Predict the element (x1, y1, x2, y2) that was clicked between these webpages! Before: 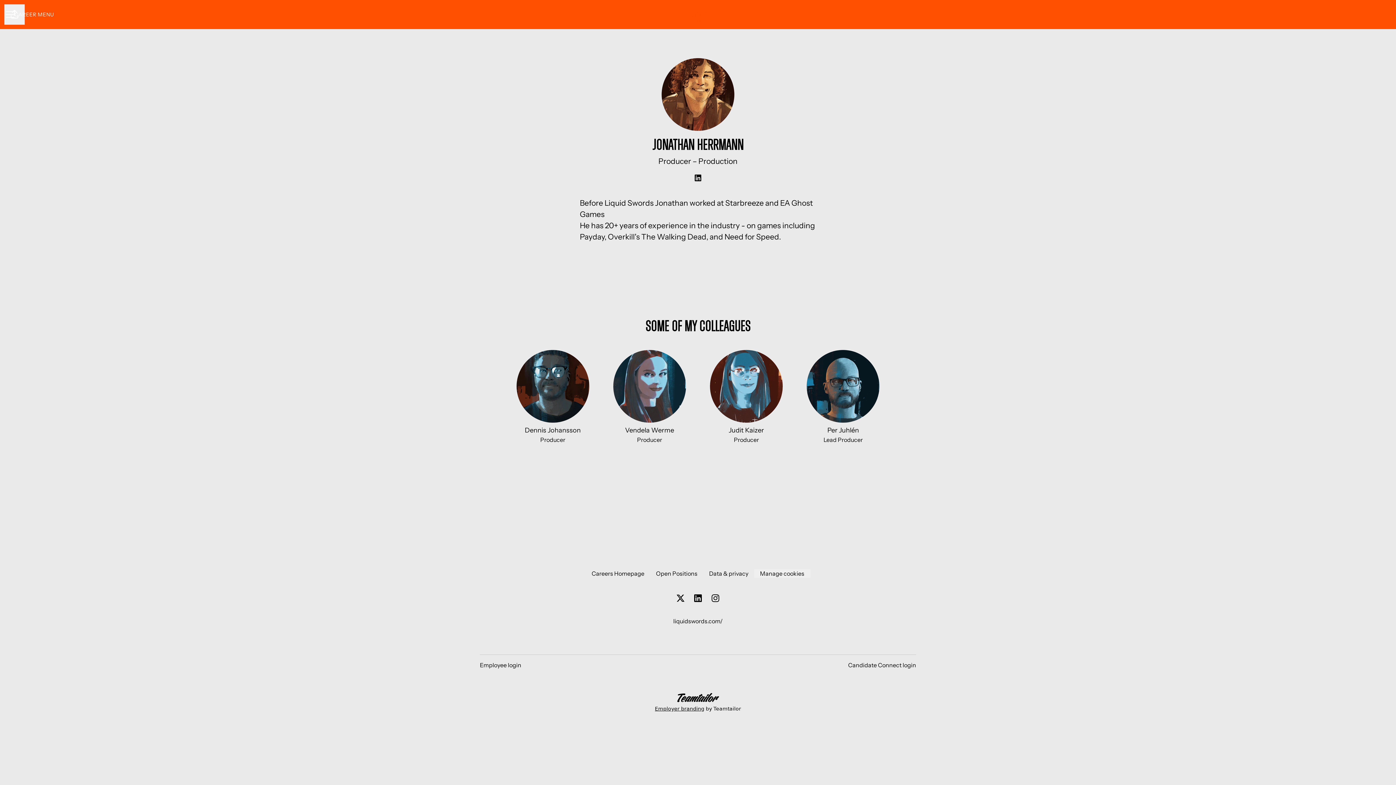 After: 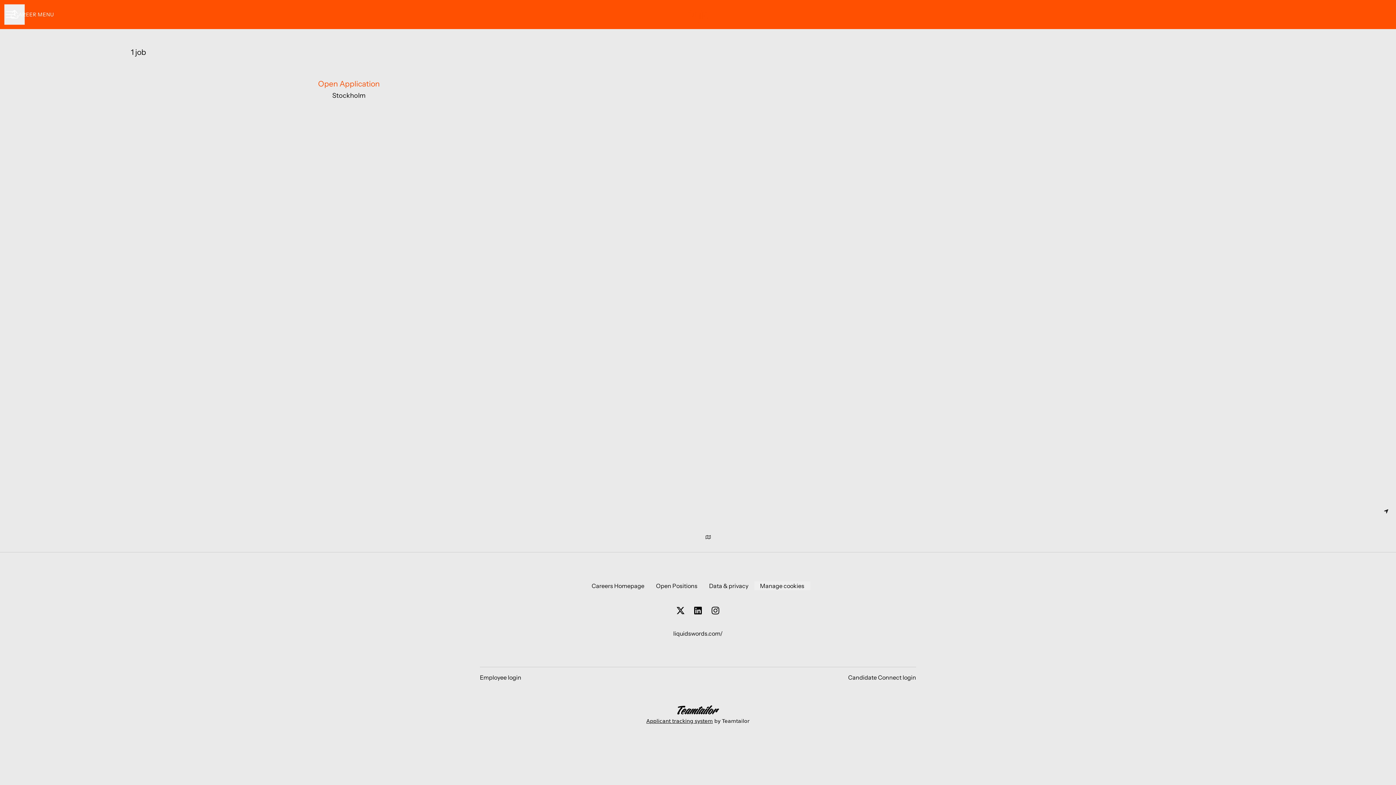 Action: bbox: (650, 569, 703, 578) label: Open Positions